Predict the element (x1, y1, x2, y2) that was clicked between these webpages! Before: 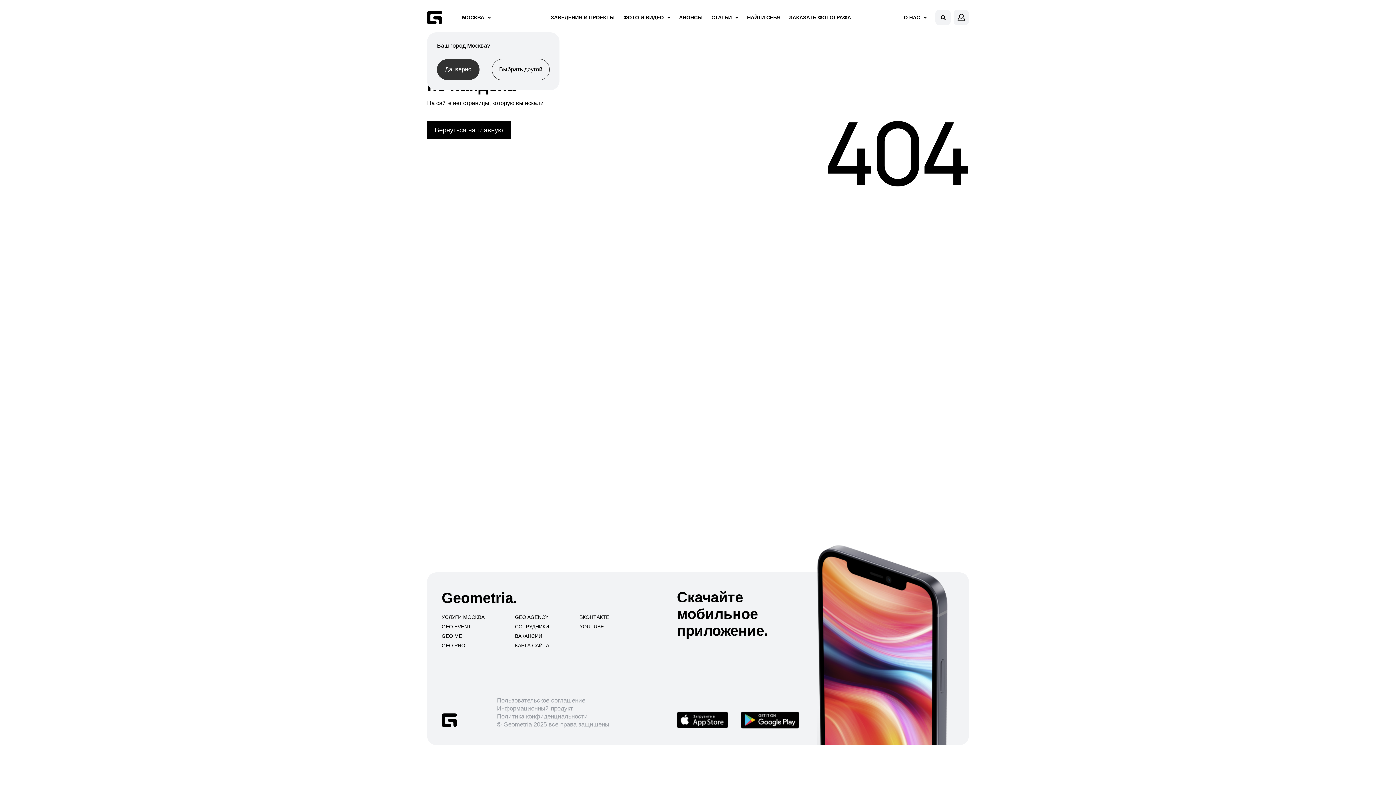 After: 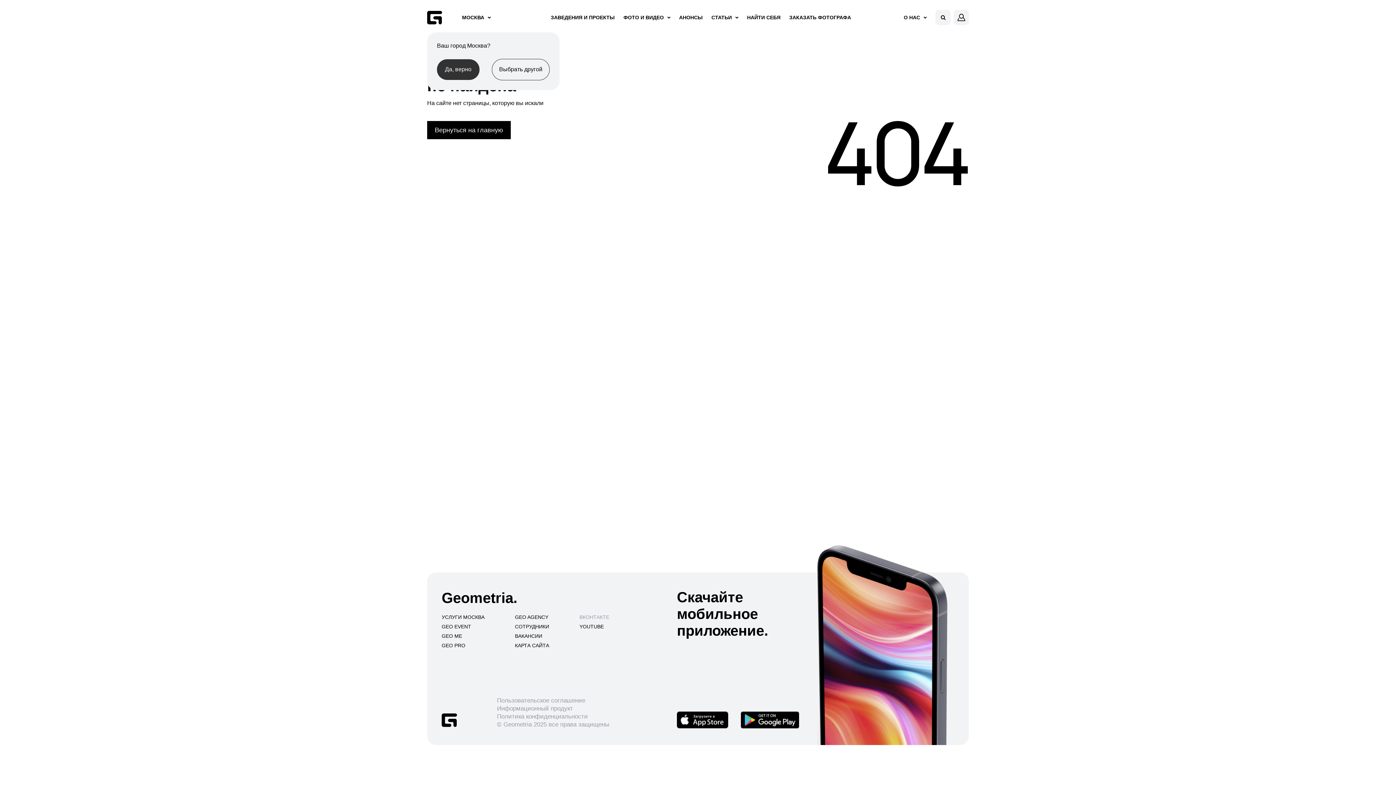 Action: label: ВКОНТАКТЕ bbox: (579, 614, 609, 620)